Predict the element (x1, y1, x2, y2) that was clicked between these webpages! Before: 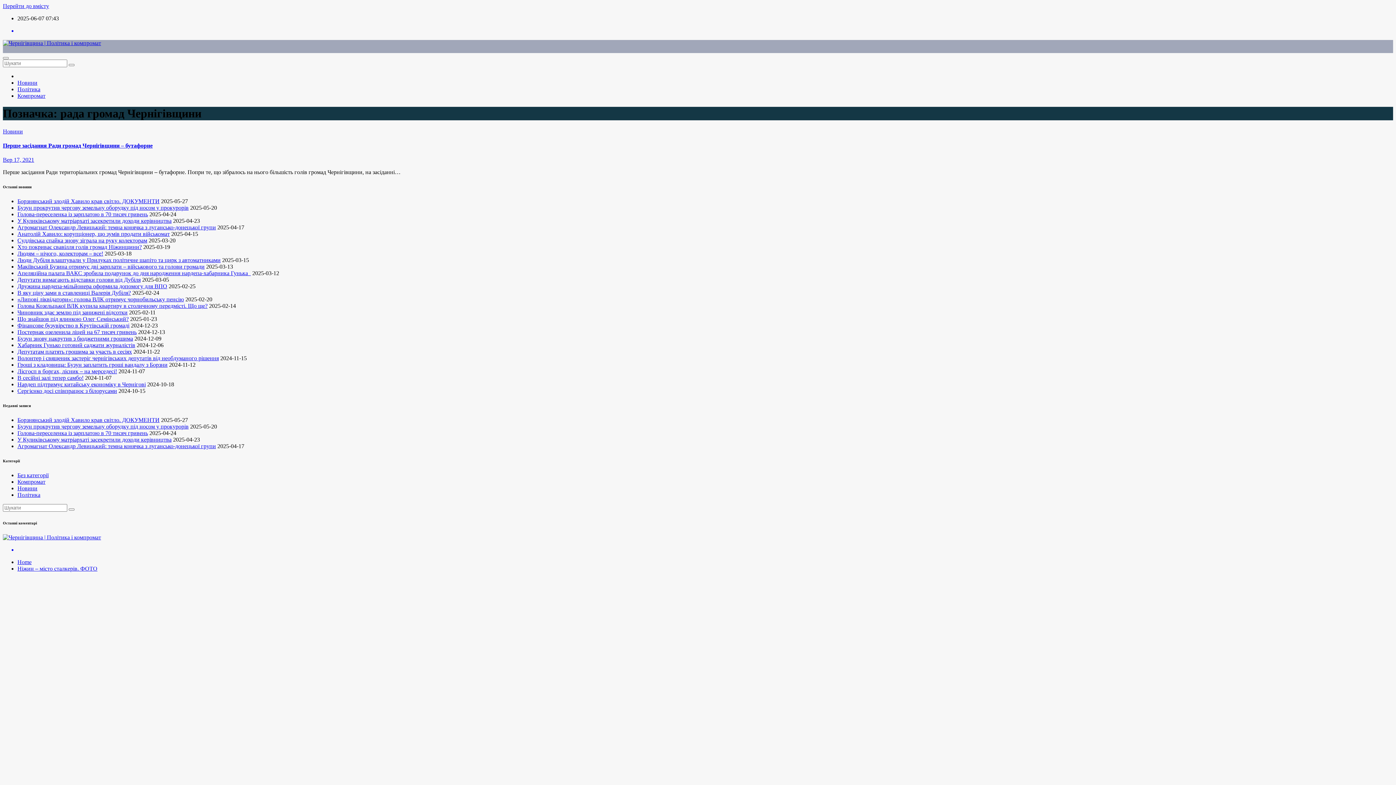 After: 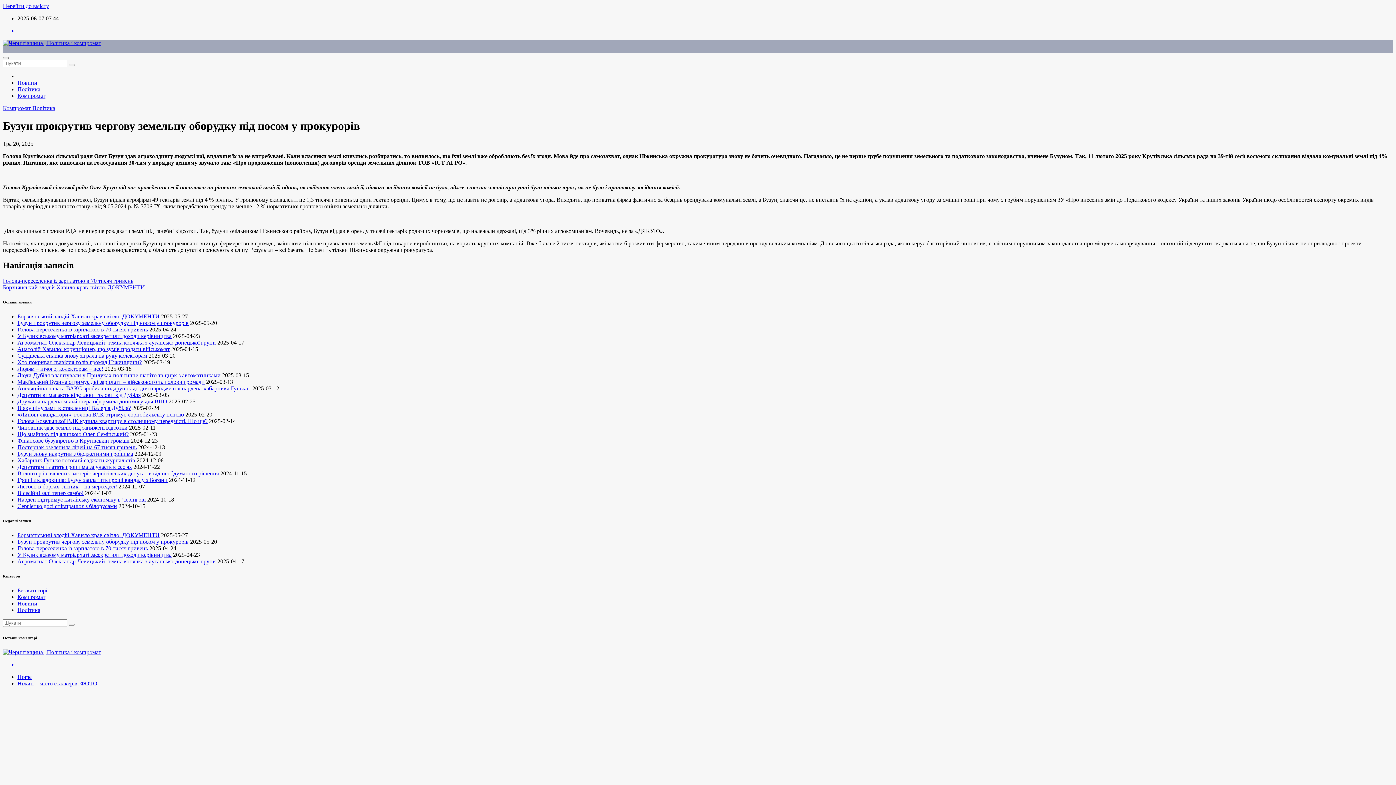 Action: bbox: (17, 204, 188, 211) label: Бузун прокрутив чергову земельну оборудку під носом у прокурорів